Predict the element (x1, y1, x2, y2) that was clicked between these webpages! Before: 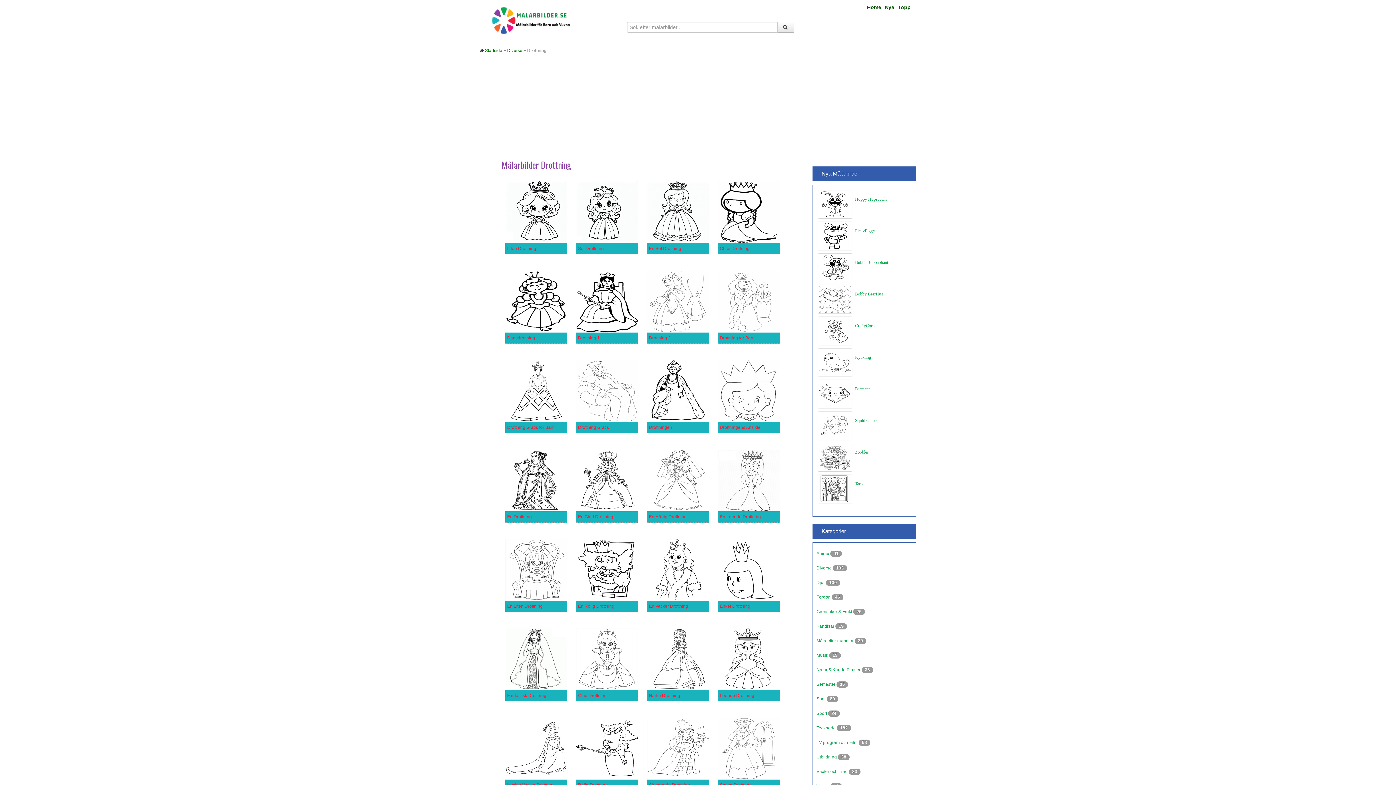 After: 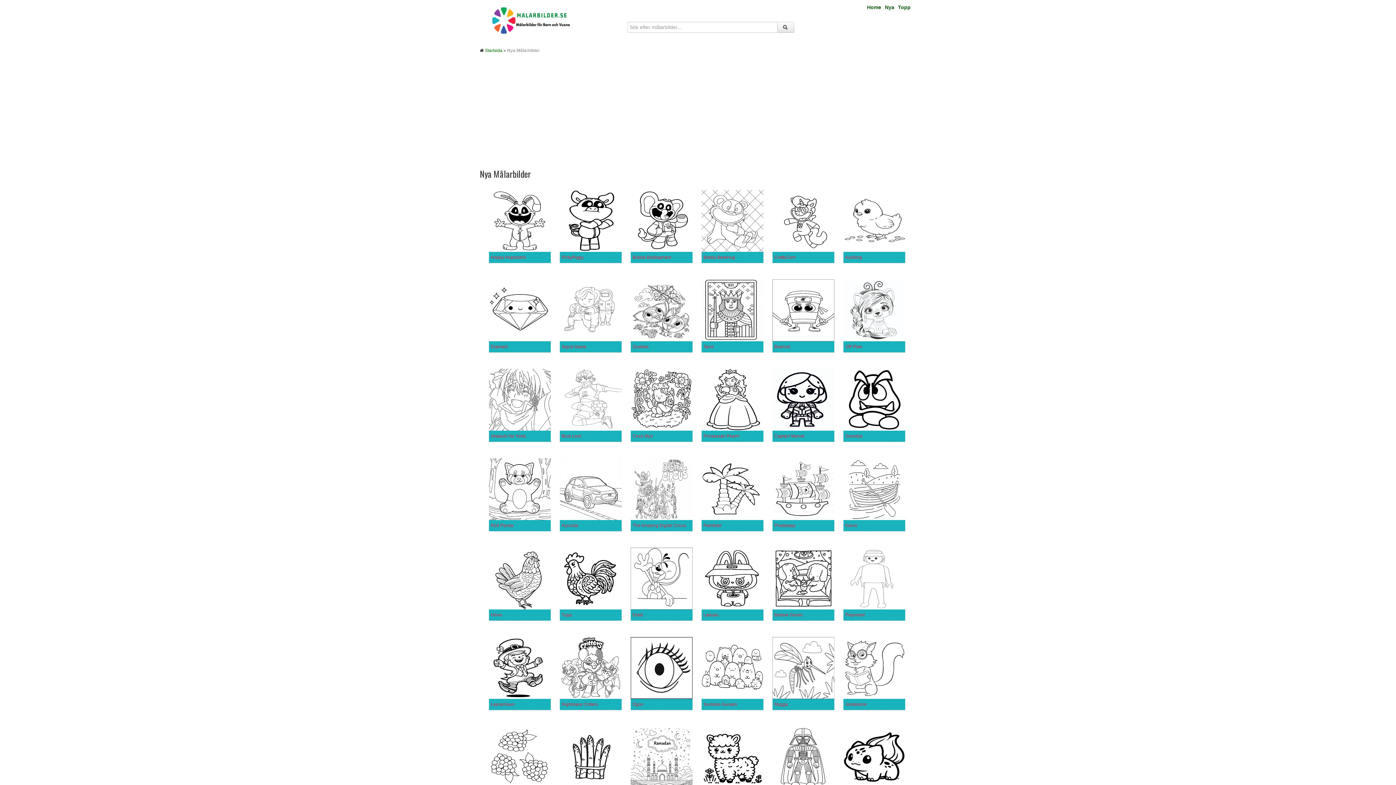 Action: bbox: (883, 0, 896, 14) label: Nya